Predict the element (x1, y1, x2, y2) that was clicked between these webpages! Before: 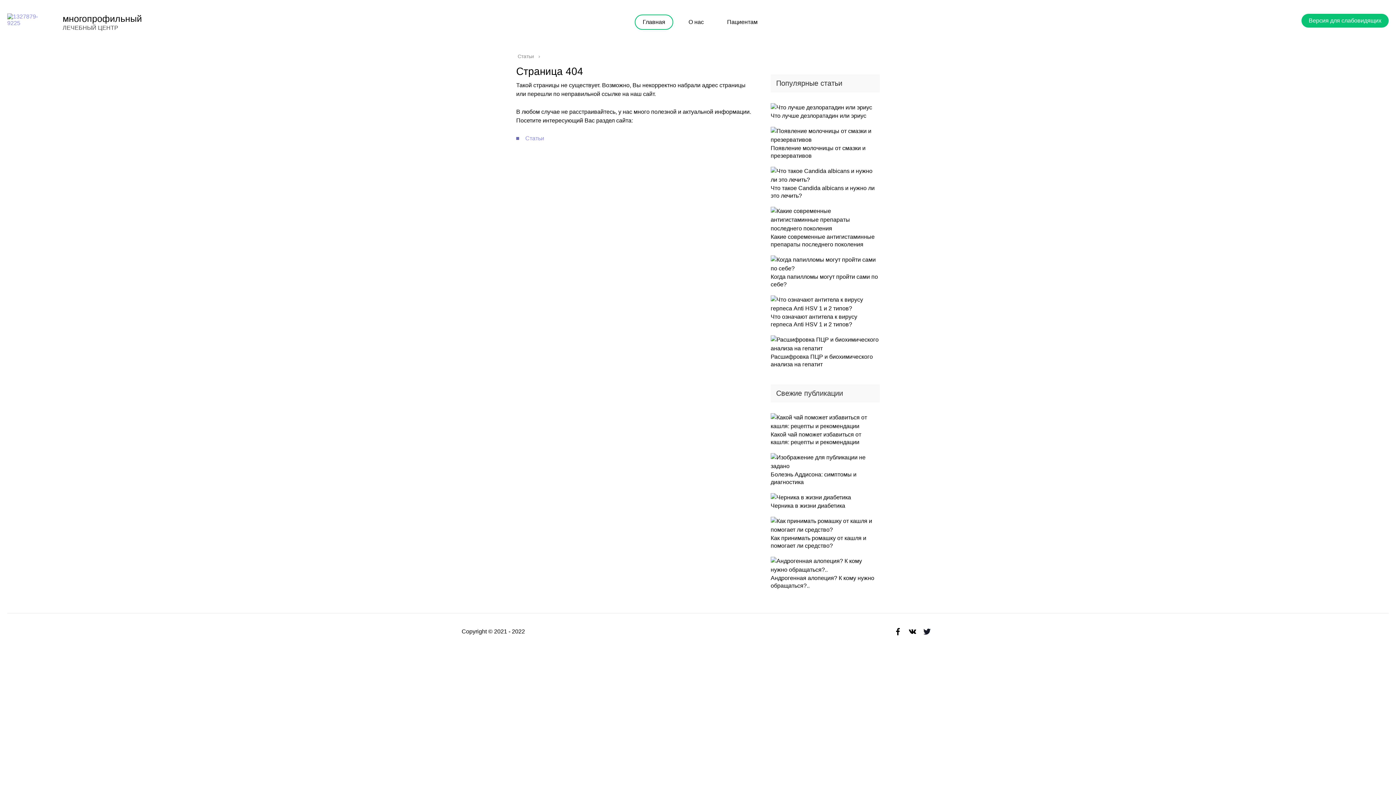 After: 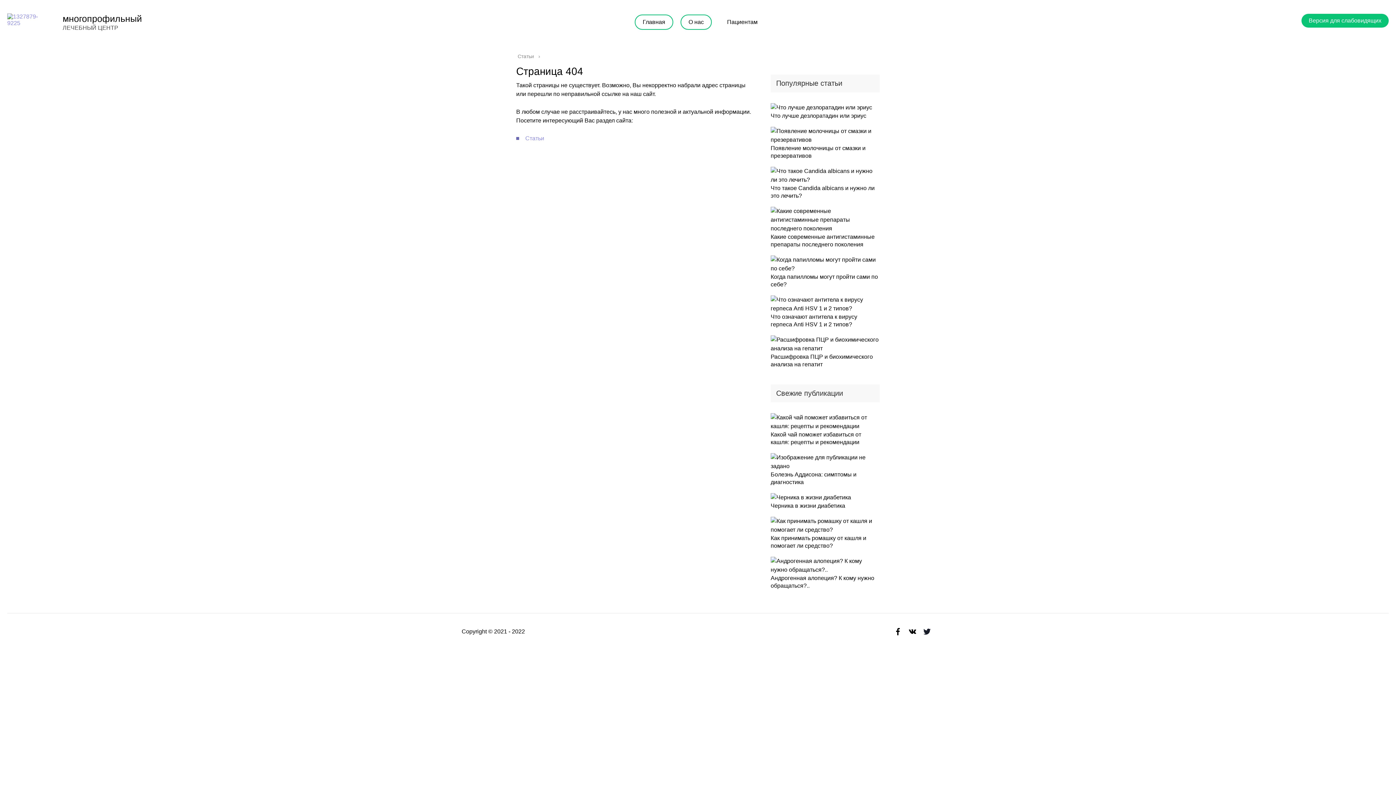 Action: label: О нас bbox: (680, 14, 711, 29)